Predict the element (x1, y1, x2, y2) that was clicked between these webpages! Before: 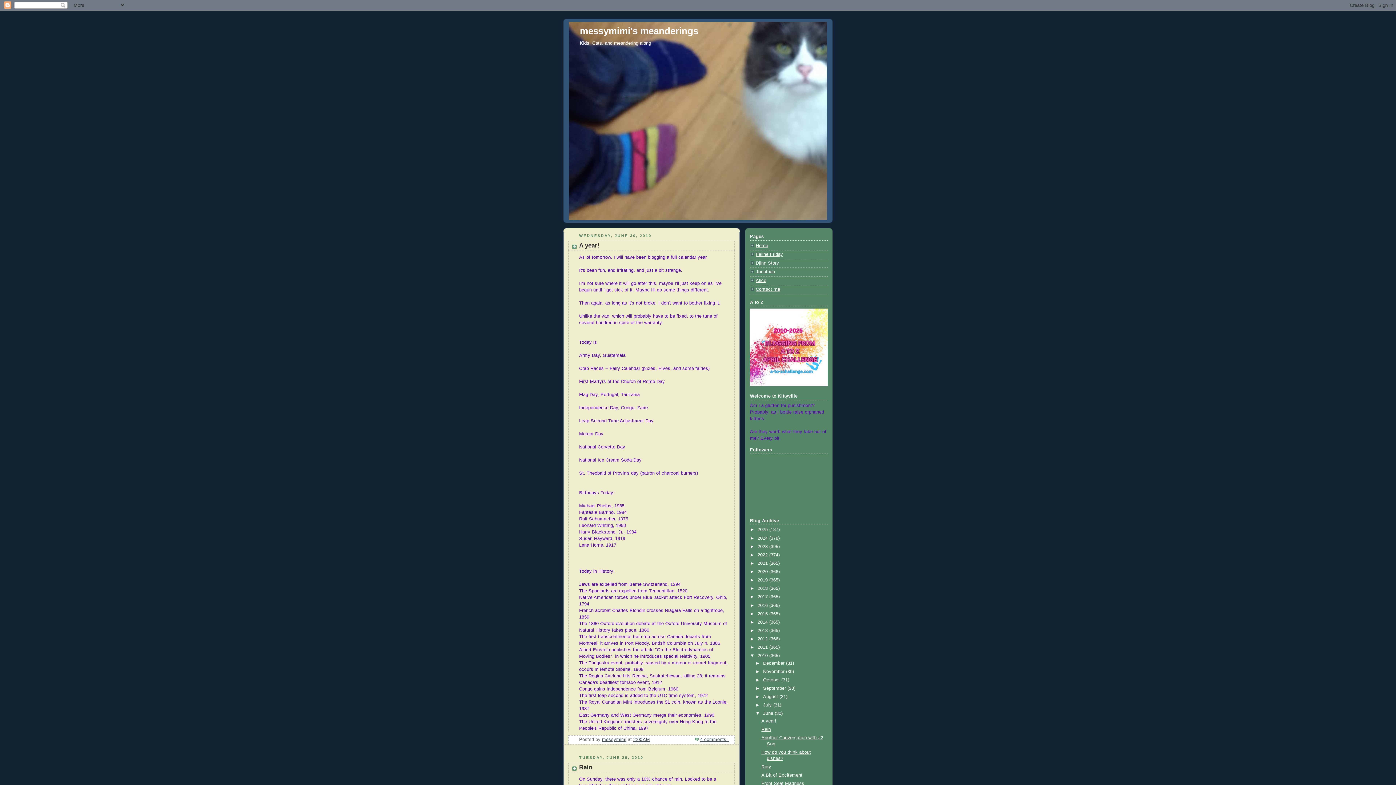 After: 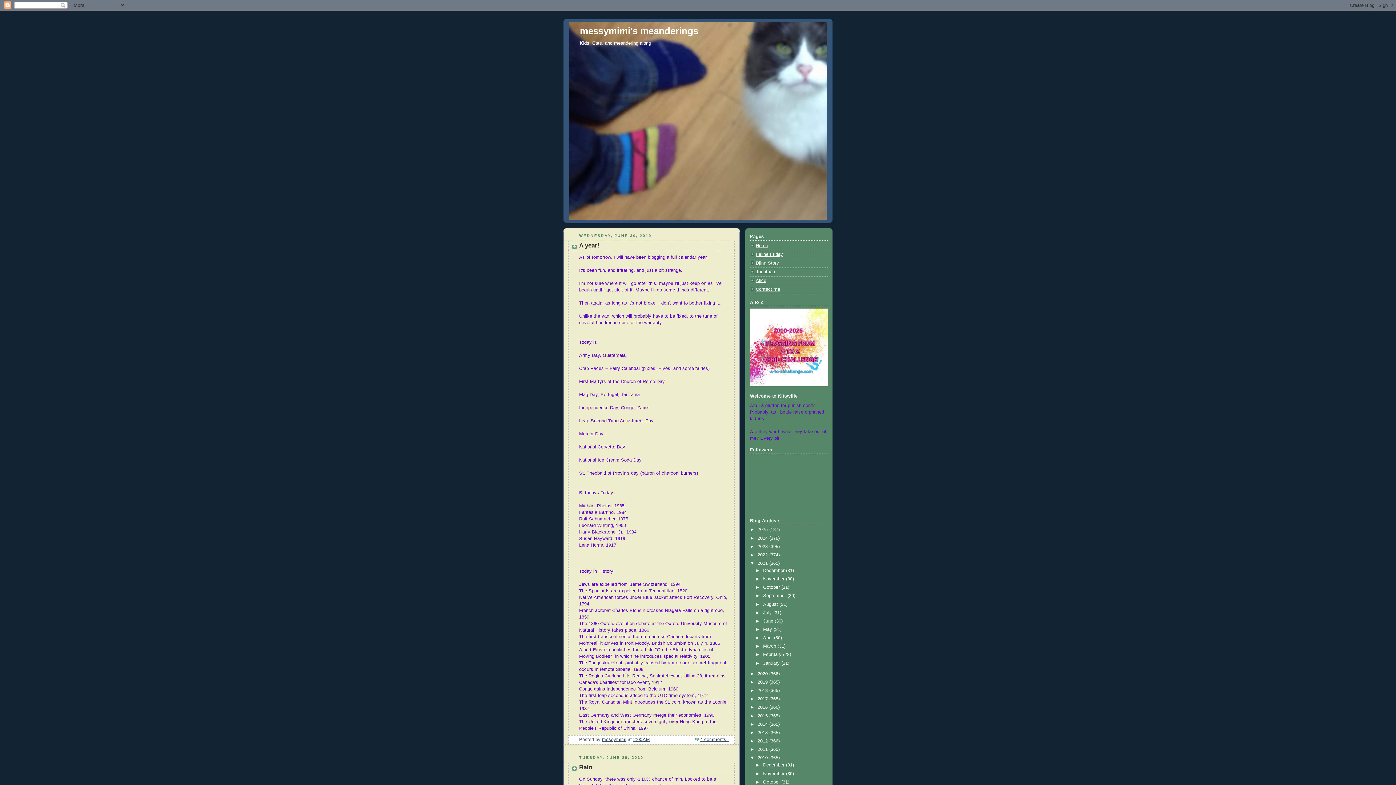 Action: bbox: (750, 561, 757, 566) label: ►  